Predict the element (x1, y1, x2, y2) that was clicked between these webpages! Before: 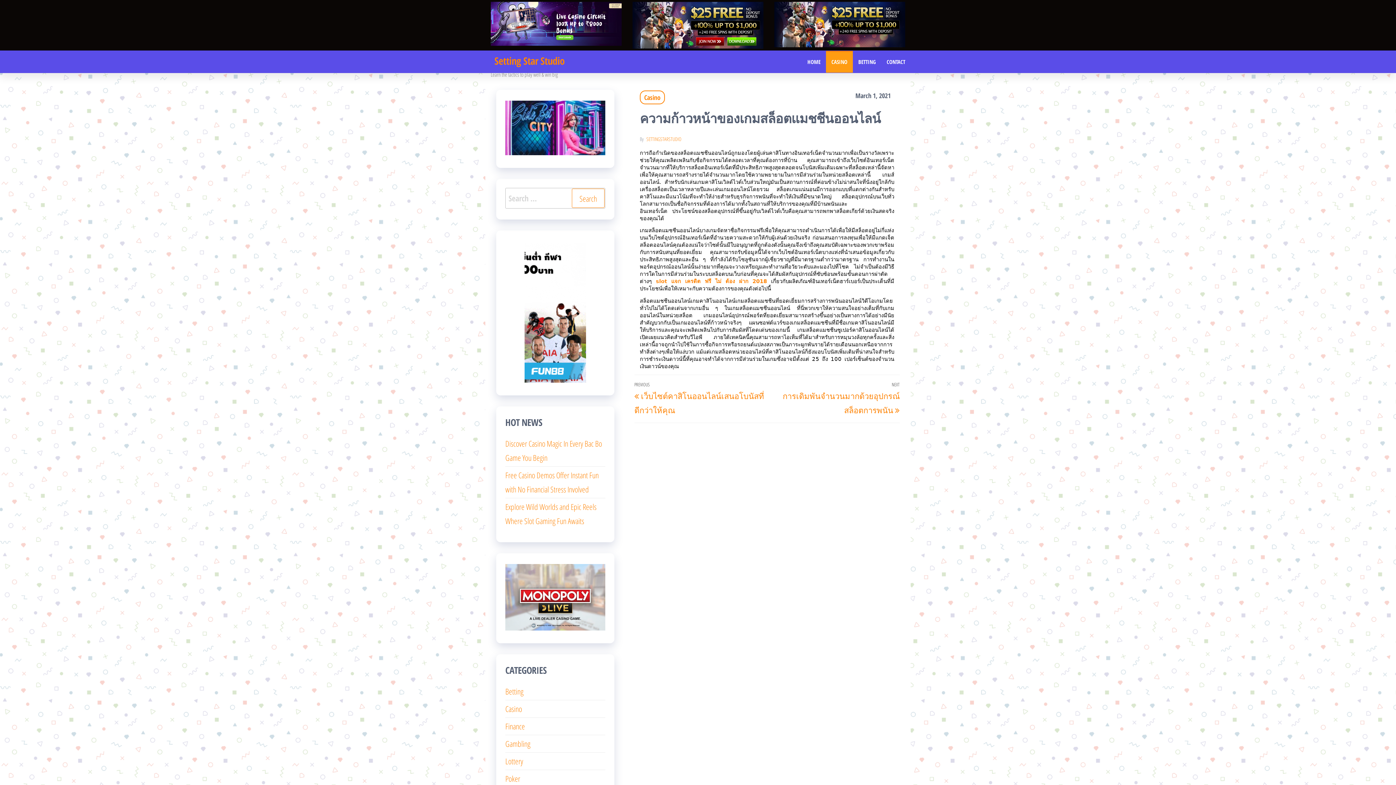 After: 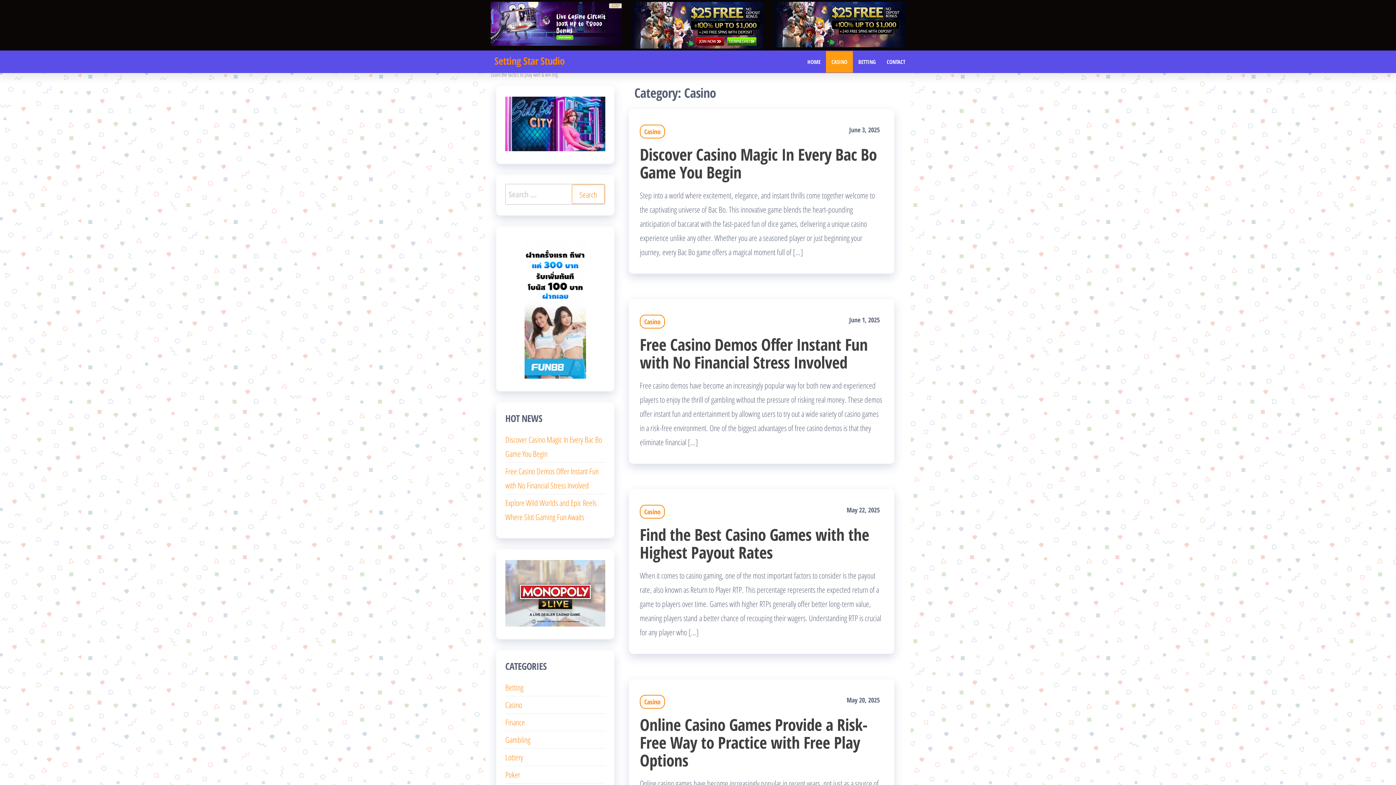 Action: label: Casino bbox: (640, 90, 665, 104)